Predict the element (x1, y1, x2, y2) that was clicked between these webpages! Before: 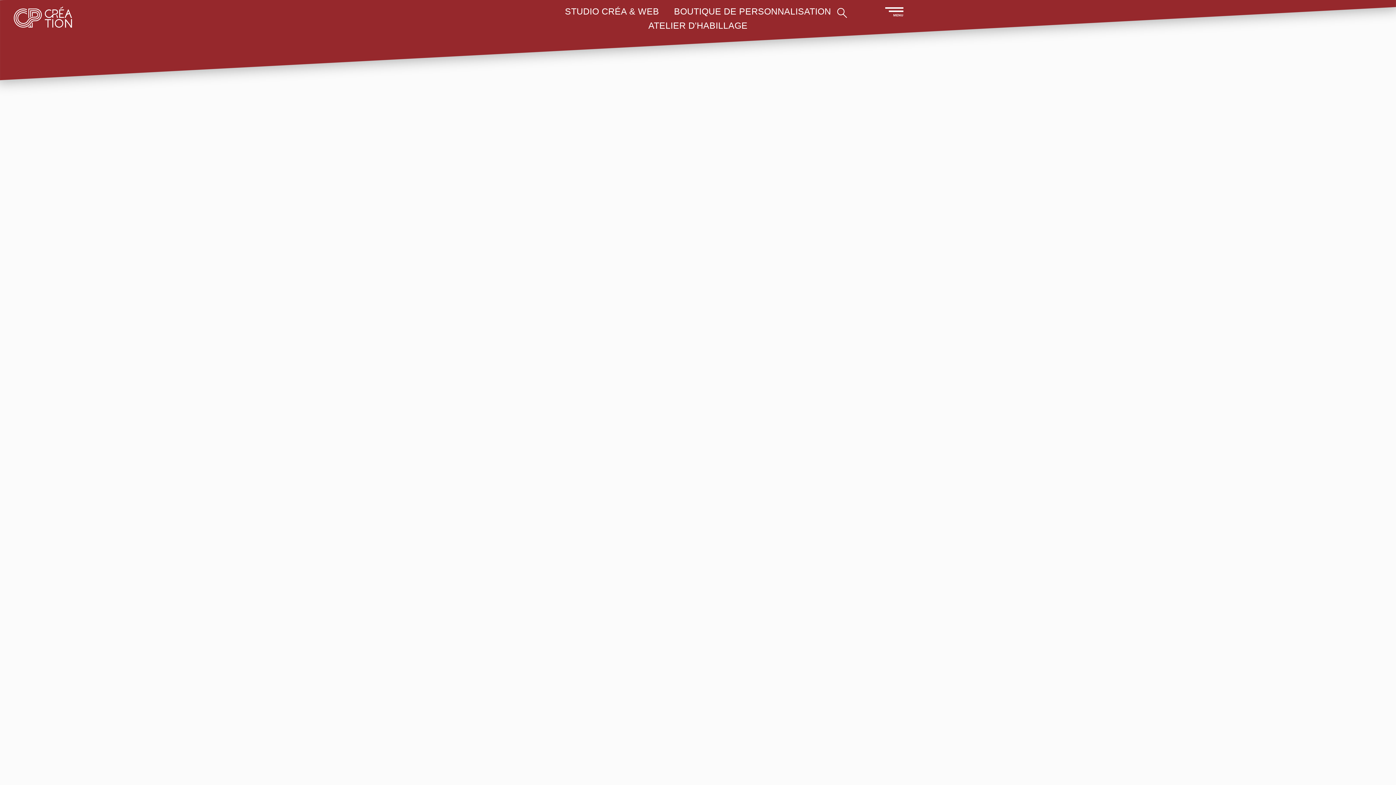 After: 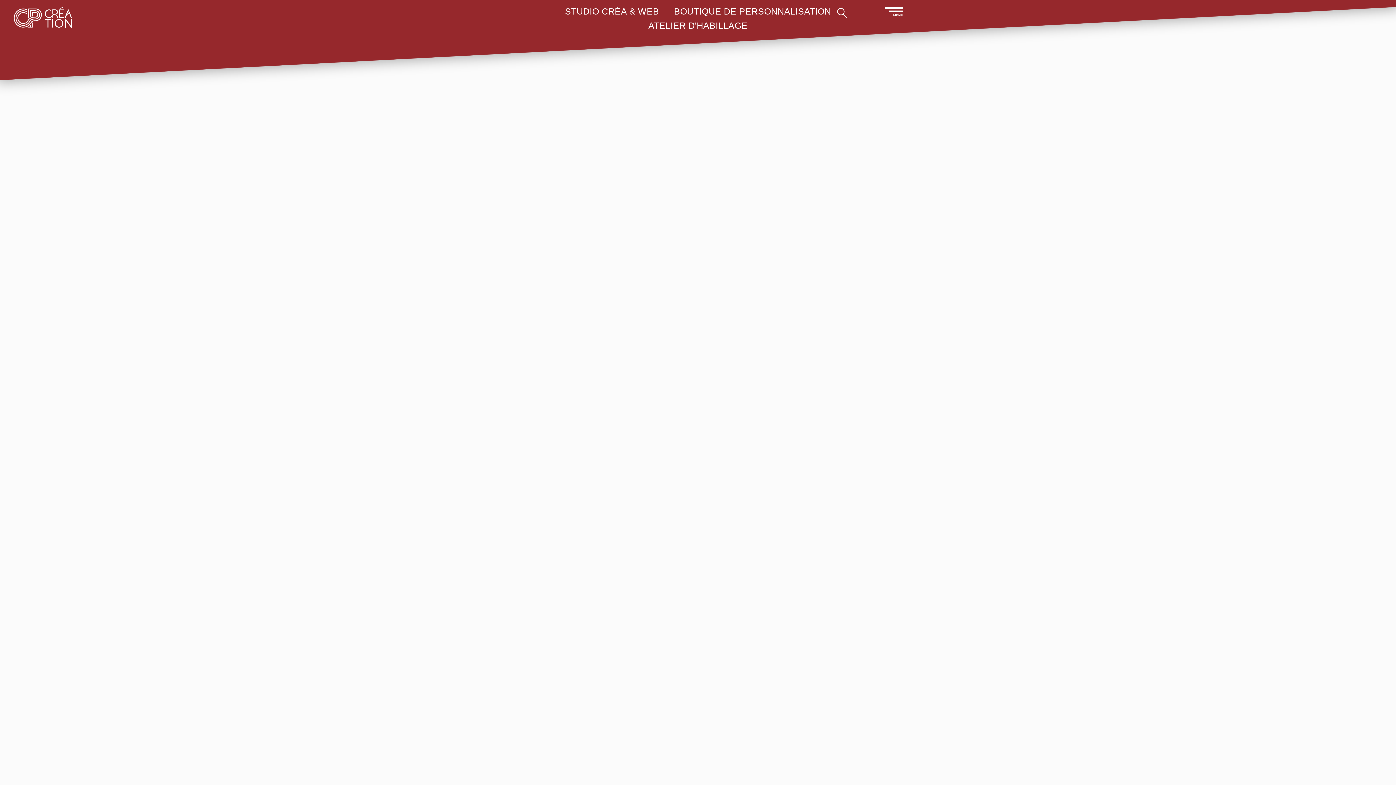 Action: label: Papeterie bbox: (522, 188, 553, 200)